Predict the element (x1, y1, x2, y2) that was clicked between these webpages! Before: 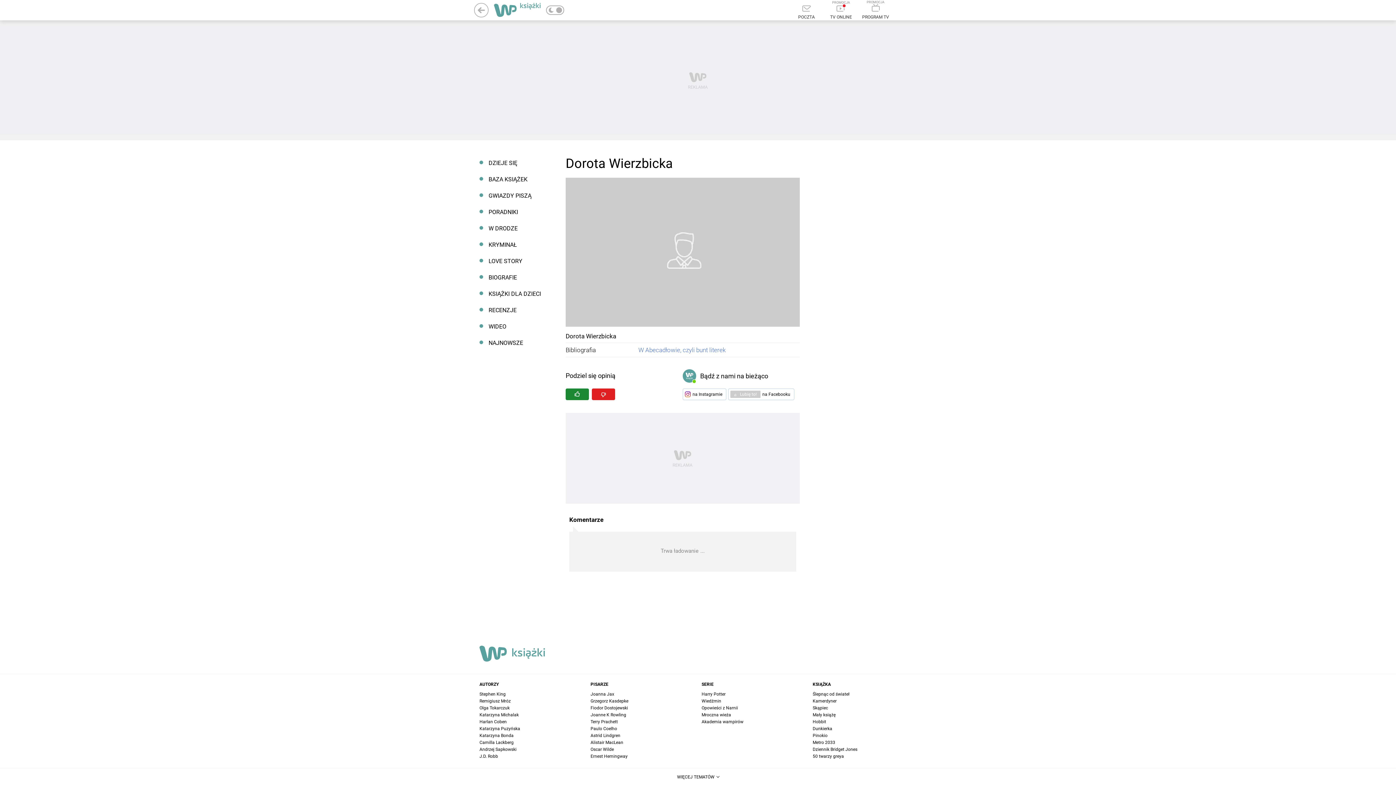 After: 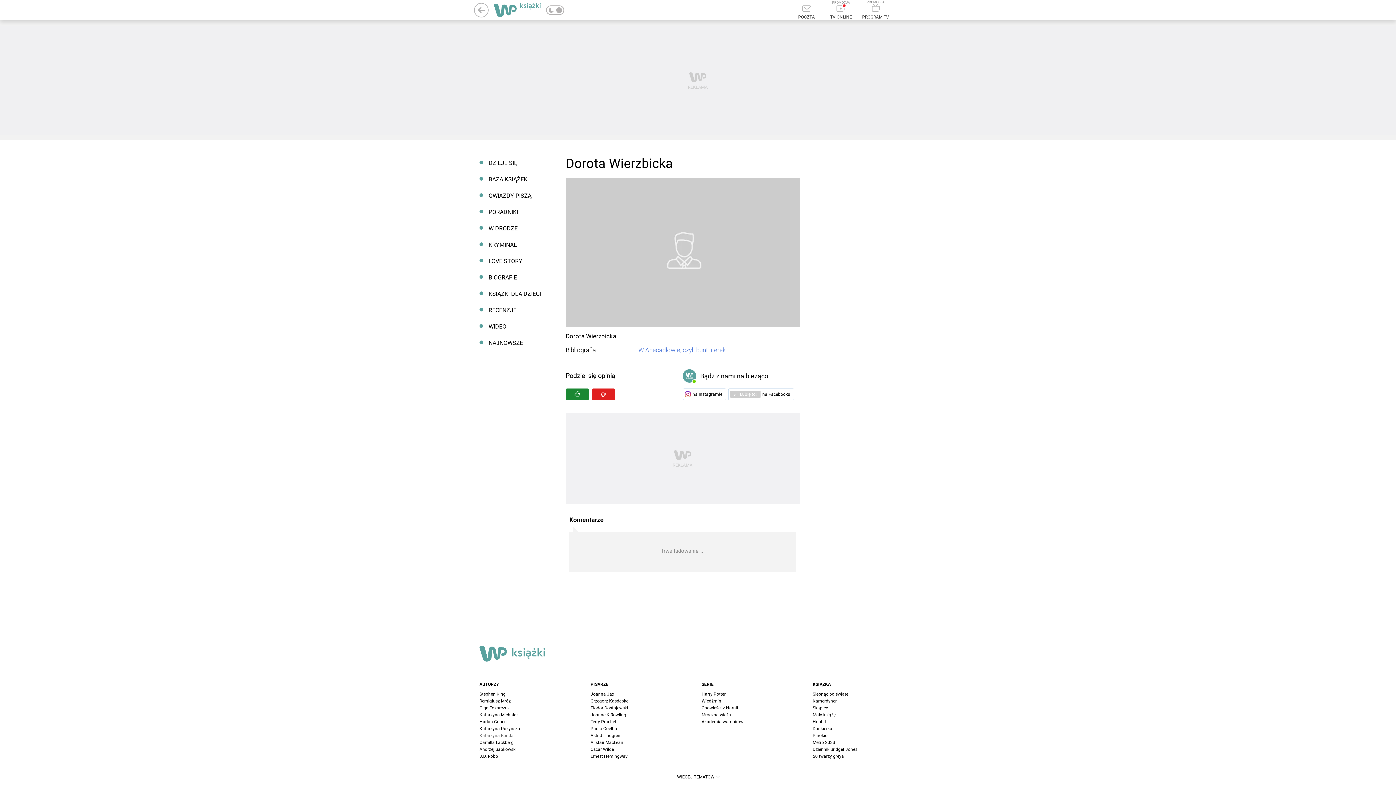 Action: label: Katarzyna Bonda bbox: (479, 733, 513, 738)